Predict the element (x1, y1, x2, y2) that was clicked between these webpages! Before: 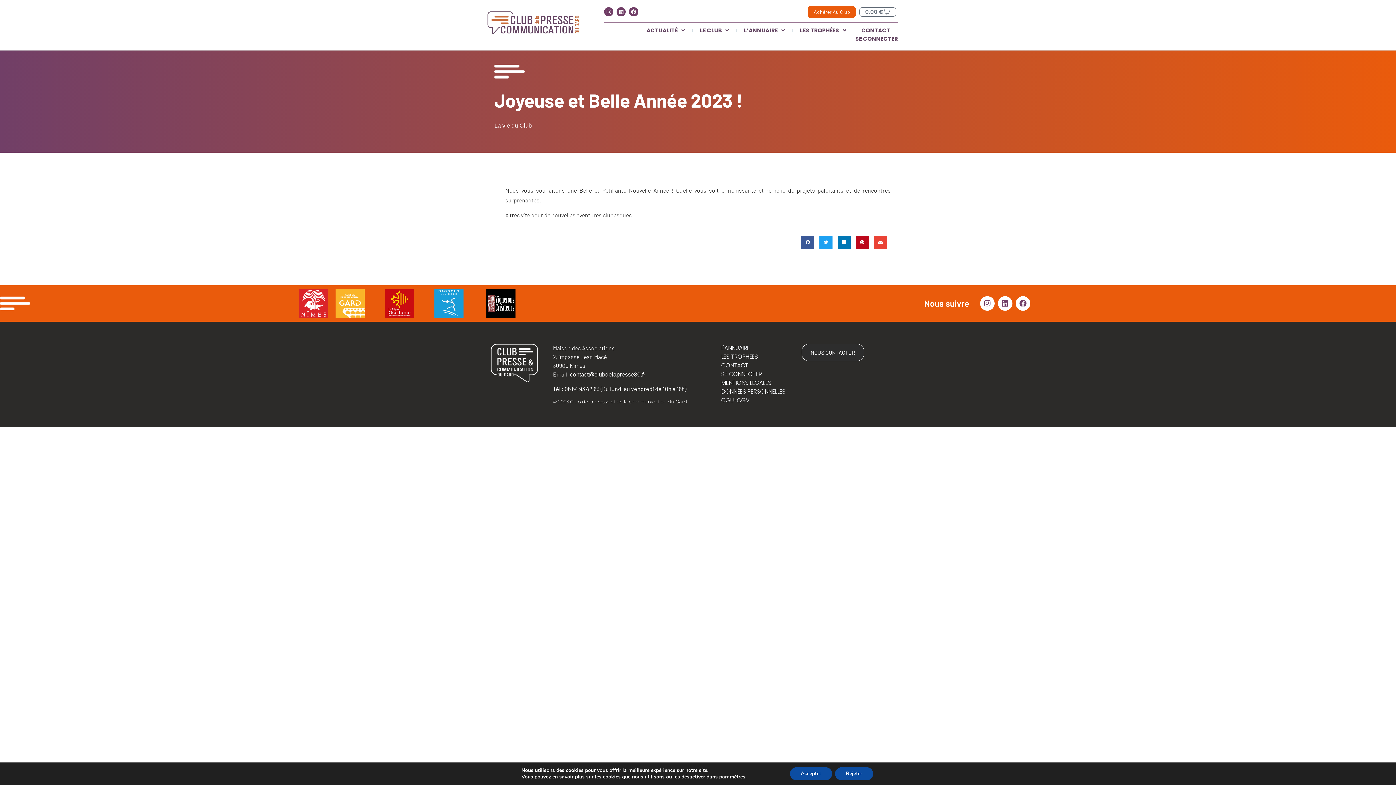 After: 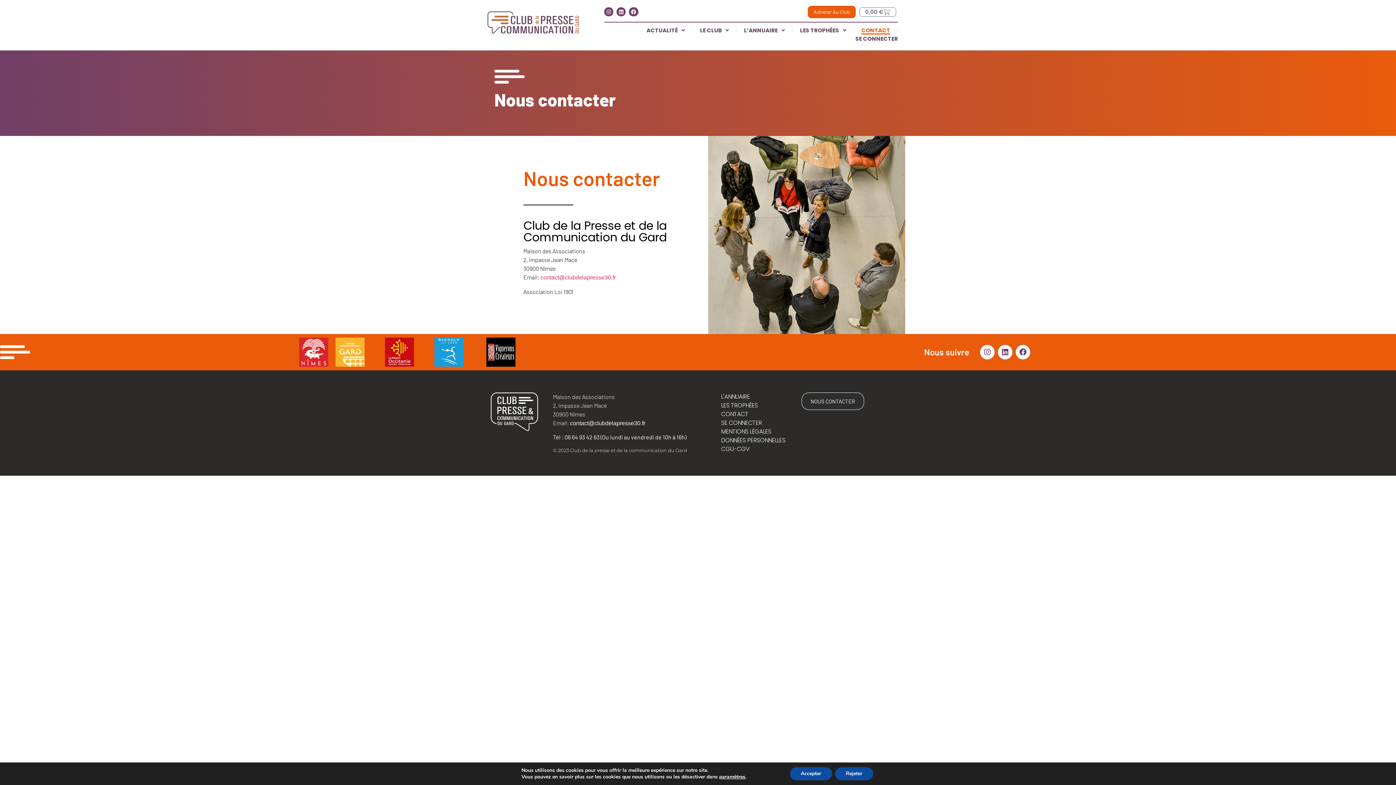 Action: label: CONTACT bbox: (721, 361, 801, 370)